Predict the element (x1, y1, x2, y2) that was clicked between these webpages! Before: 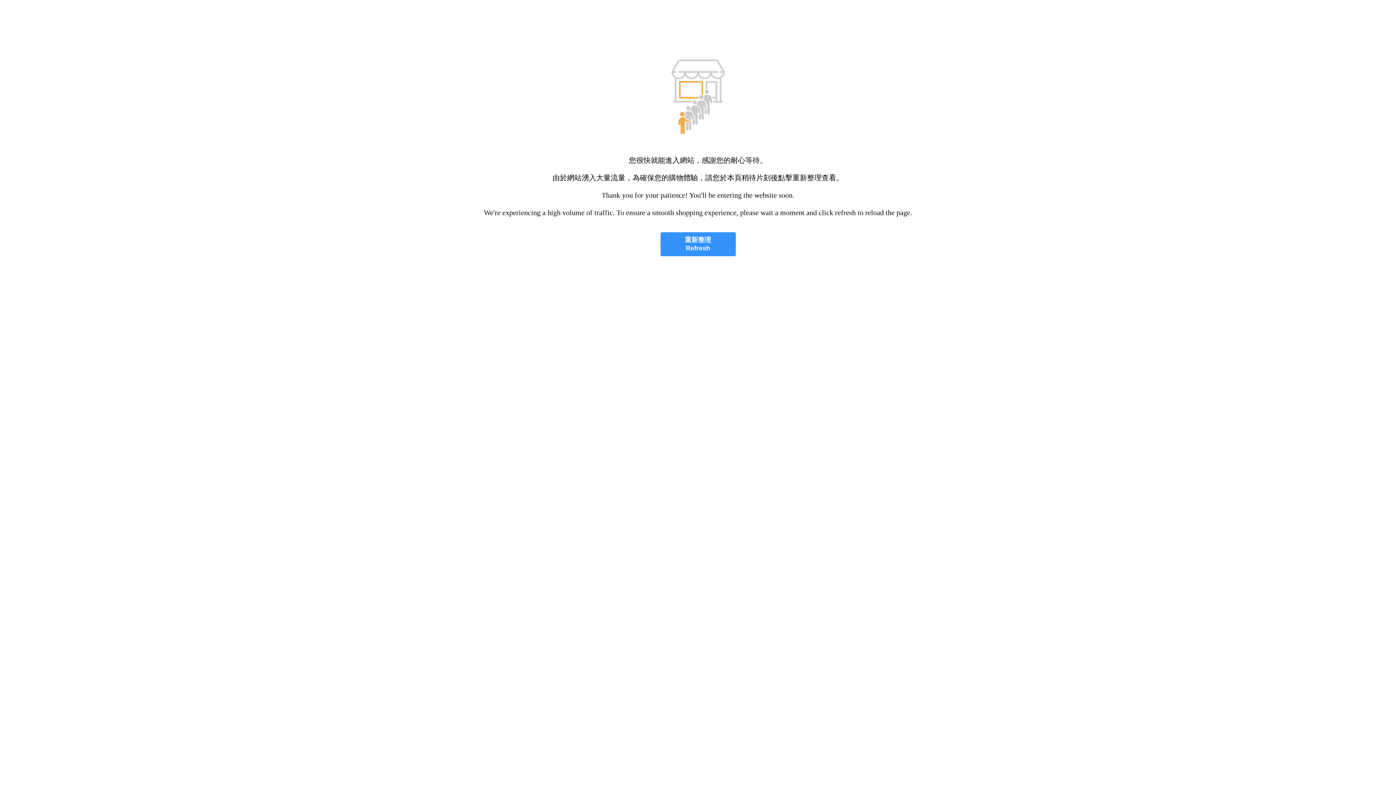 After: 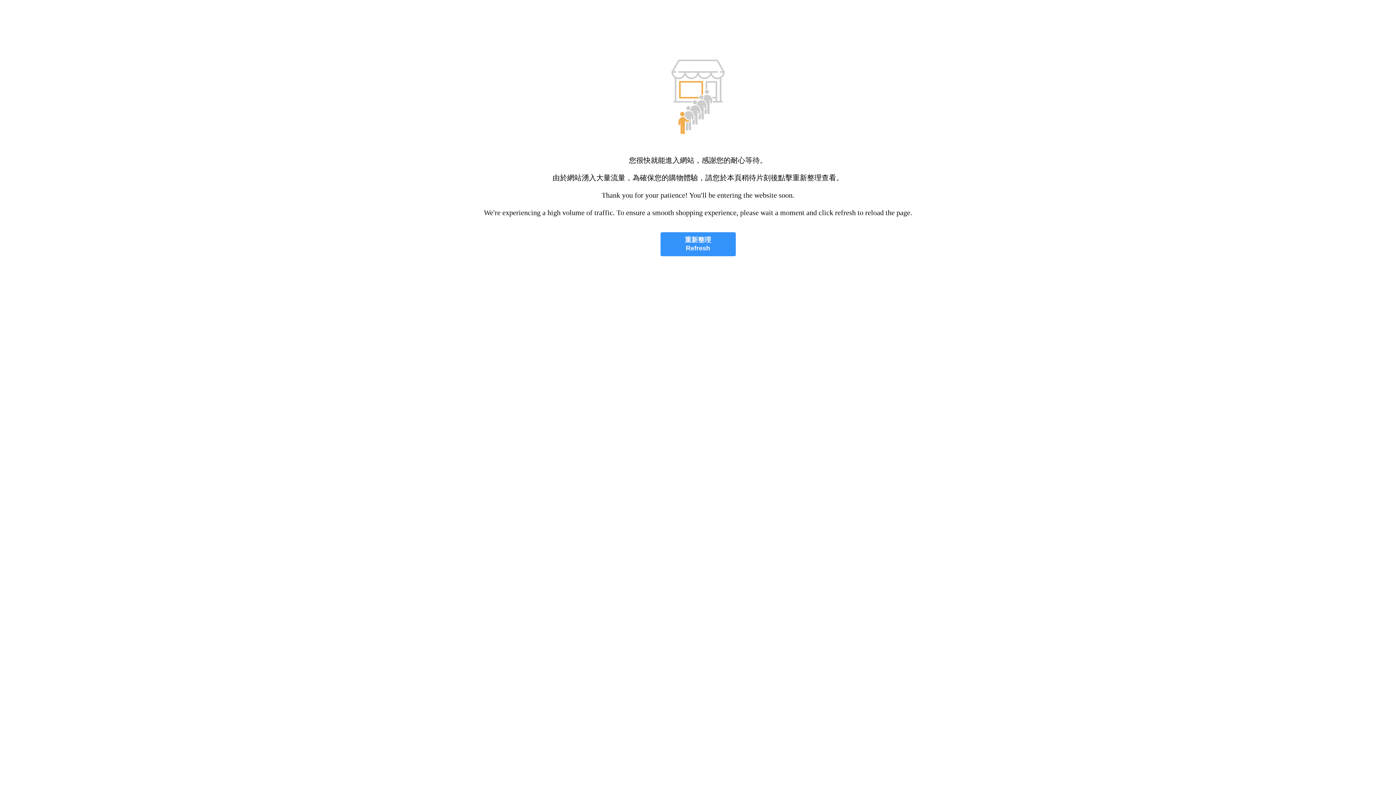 Action: bbox: (660, 232, 735, 256) label: 重新整理
Refresh